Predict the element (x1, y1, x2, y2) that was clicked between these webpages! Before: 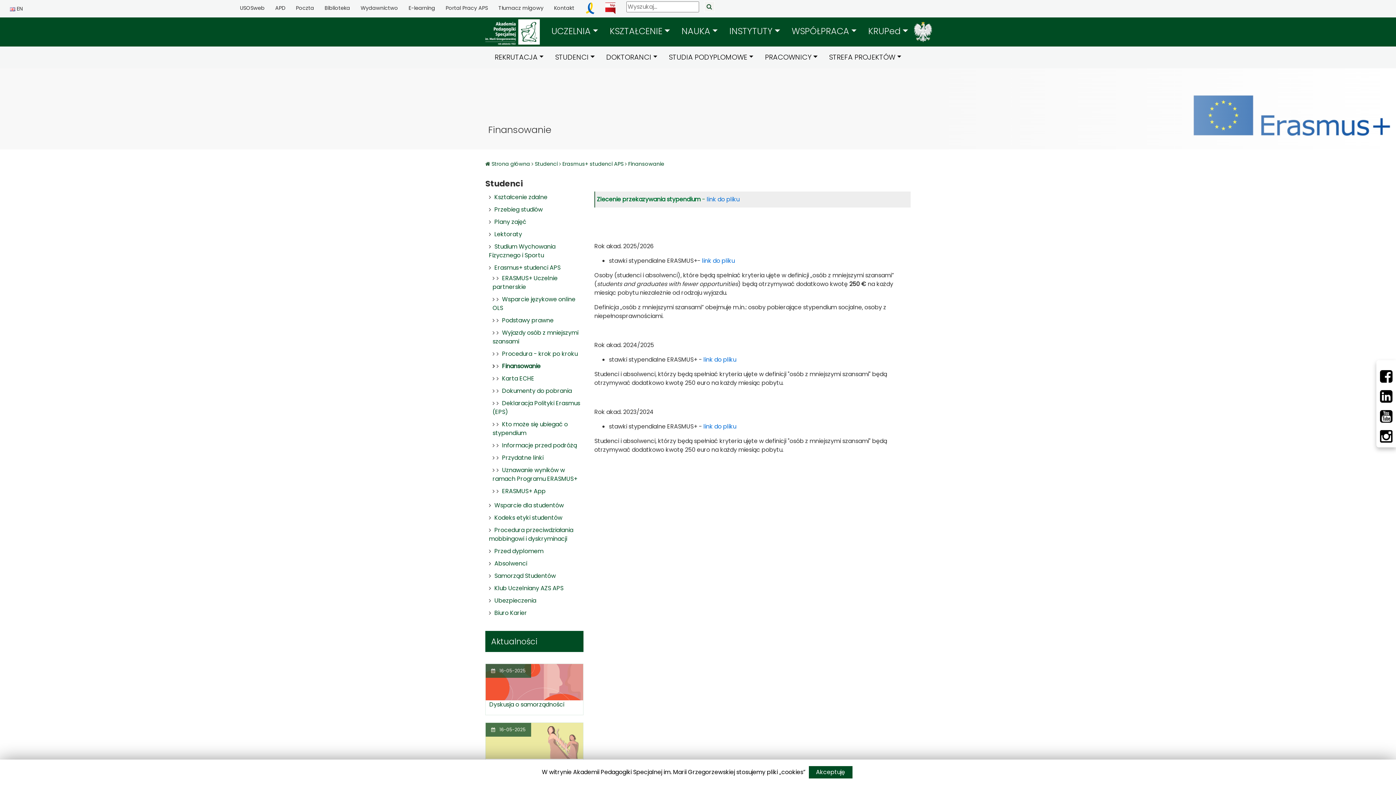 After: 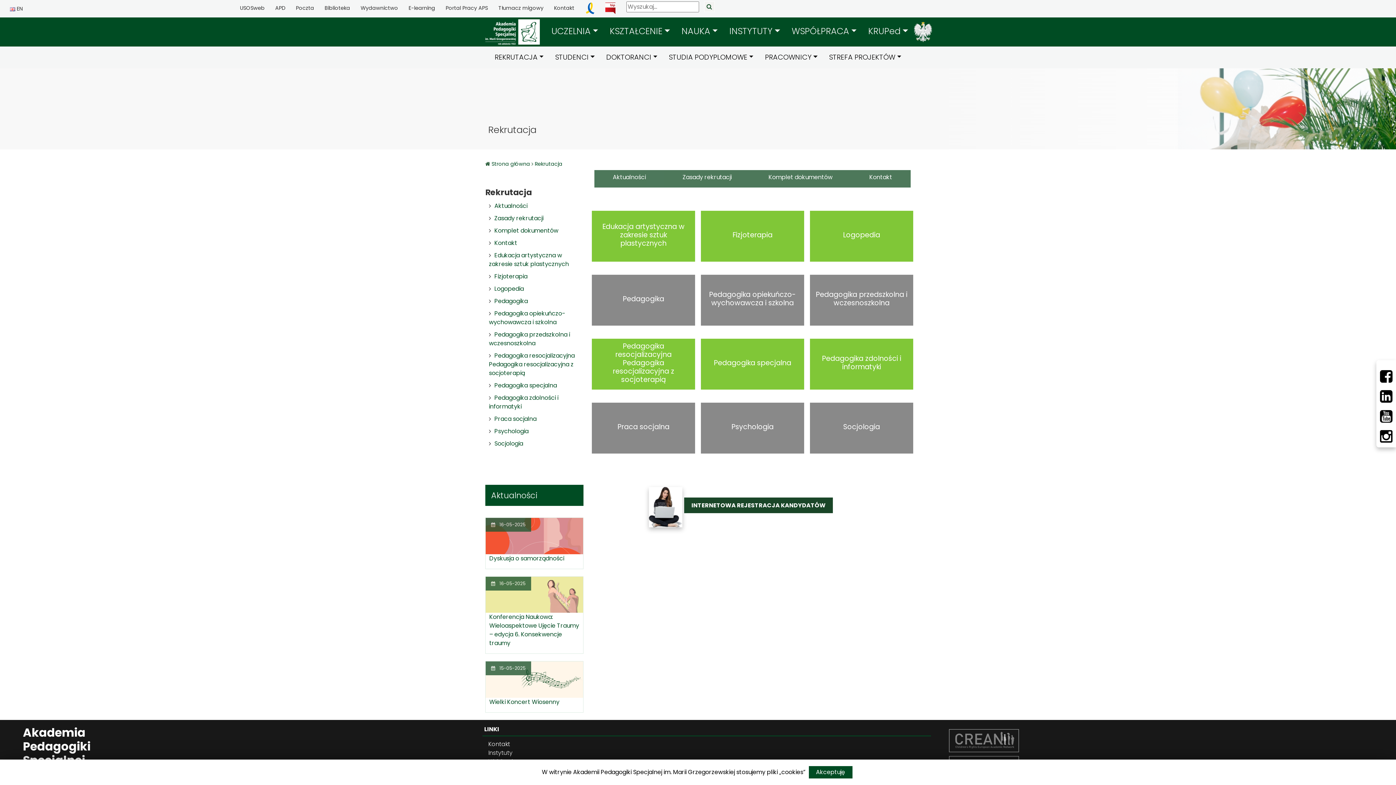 Action: bbox: (489, 46, 549, 68) label: REKRUTACJA